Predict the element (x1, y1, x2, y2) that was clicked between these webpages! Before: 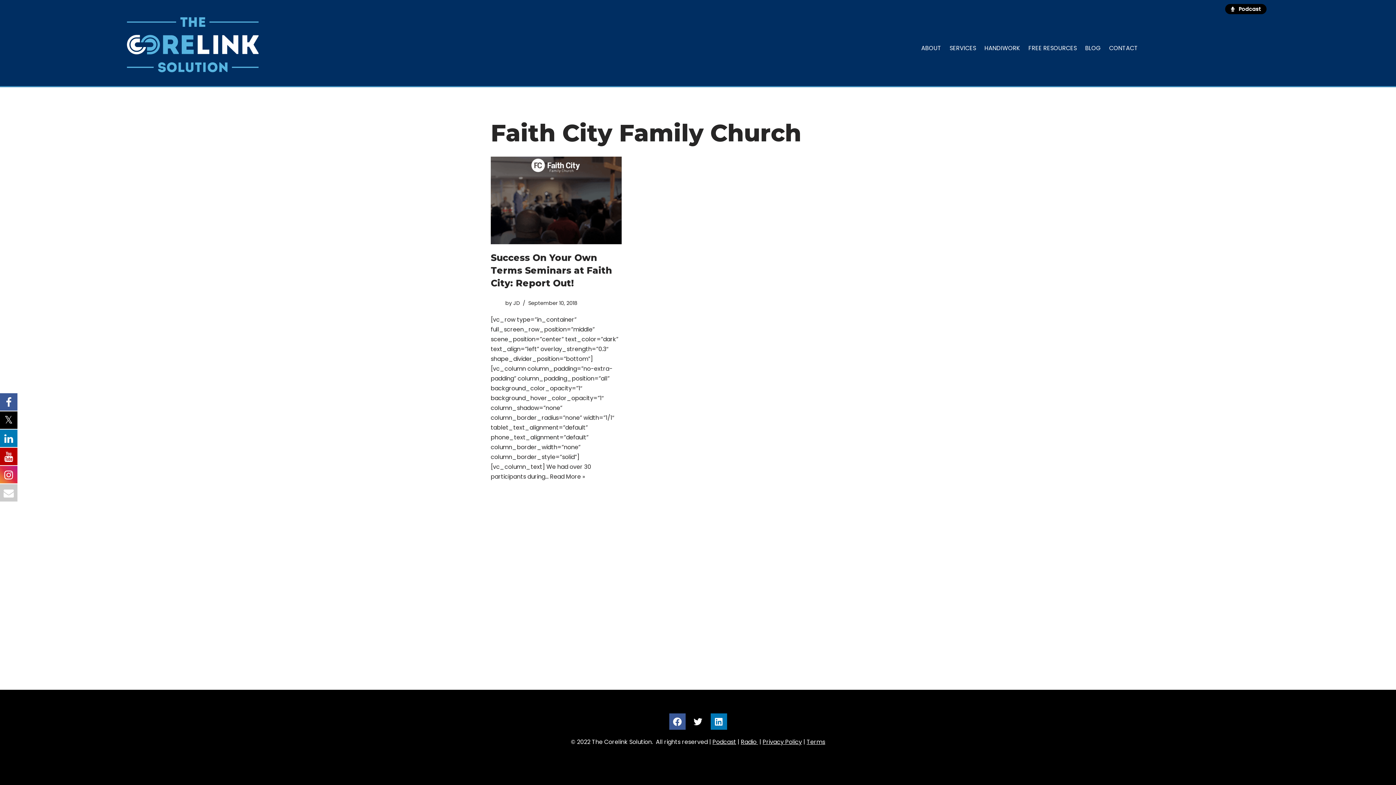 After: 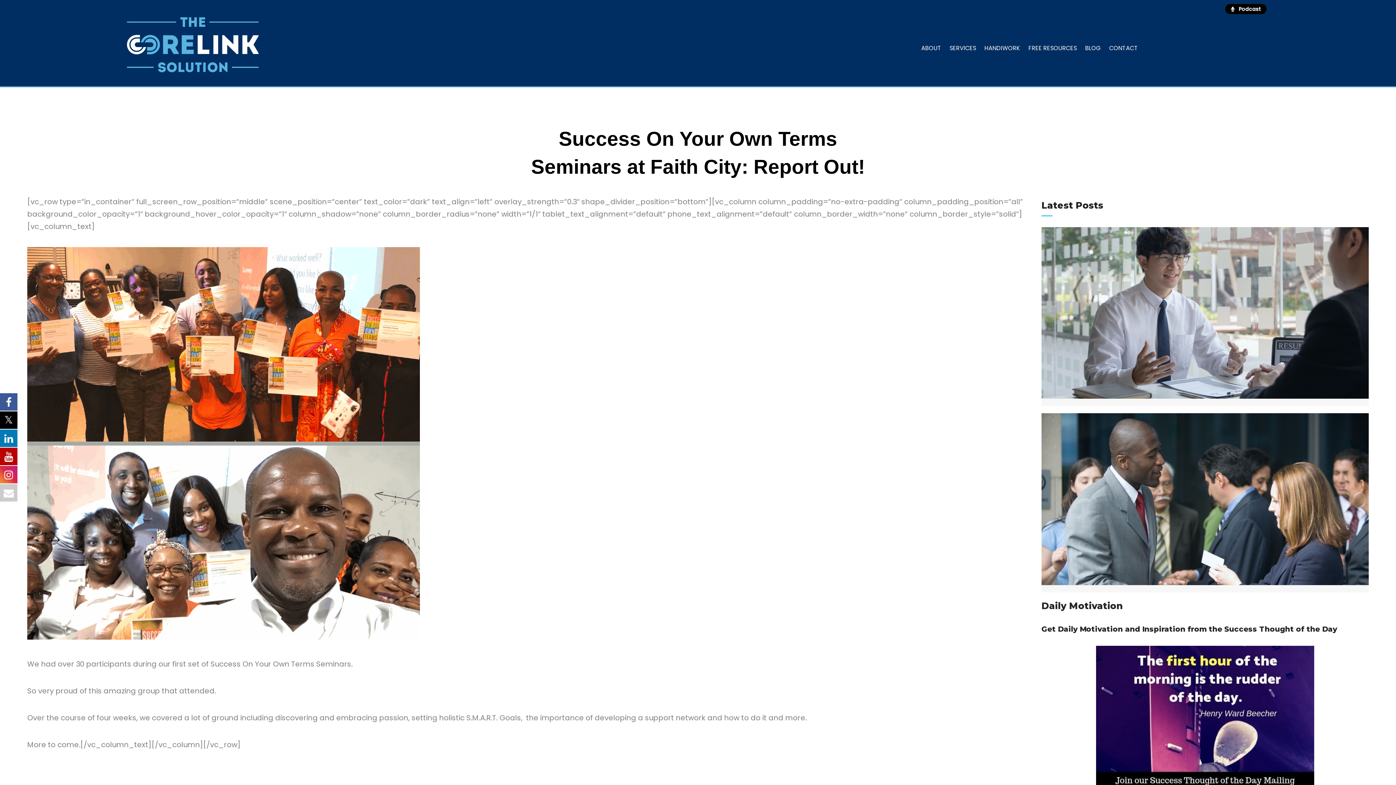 Action: bbox: (490, 156, 621, 244)